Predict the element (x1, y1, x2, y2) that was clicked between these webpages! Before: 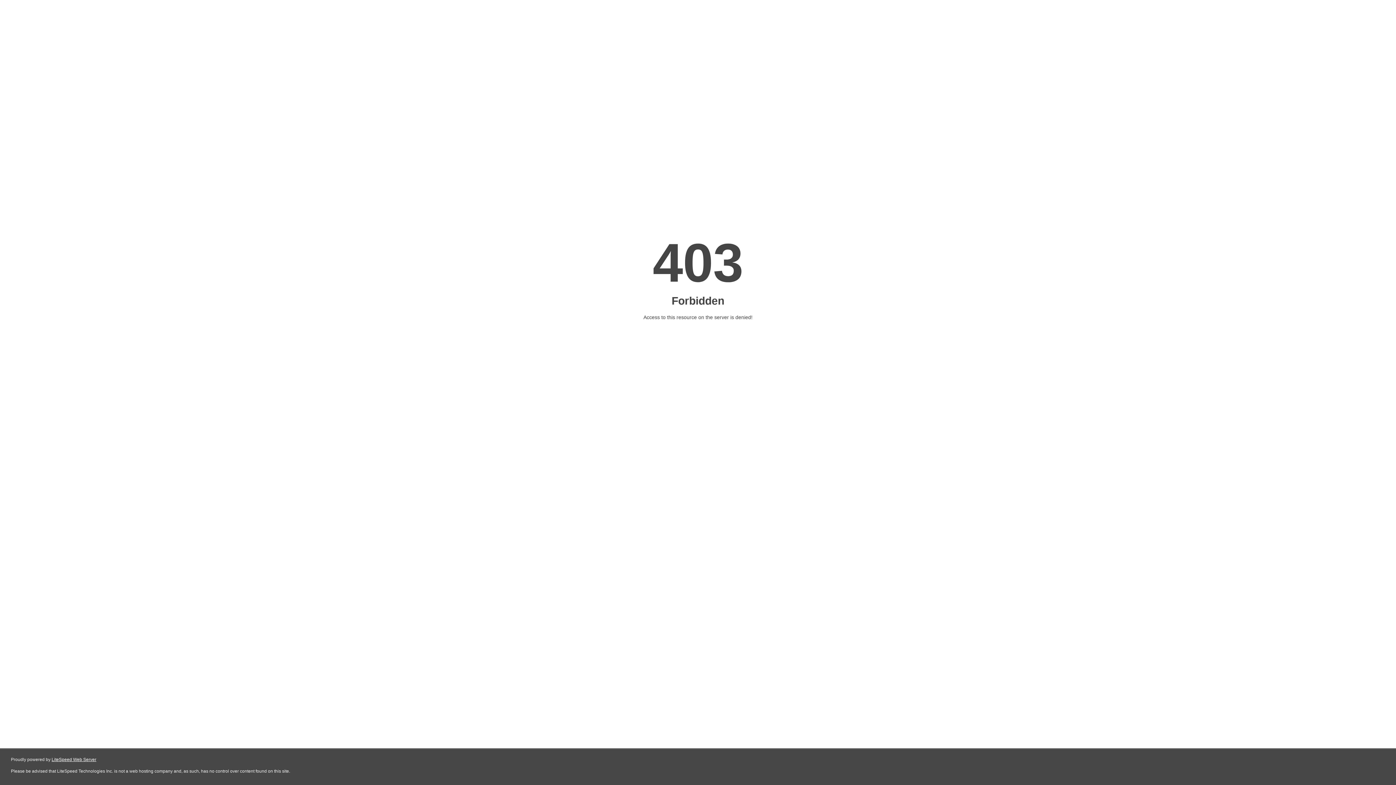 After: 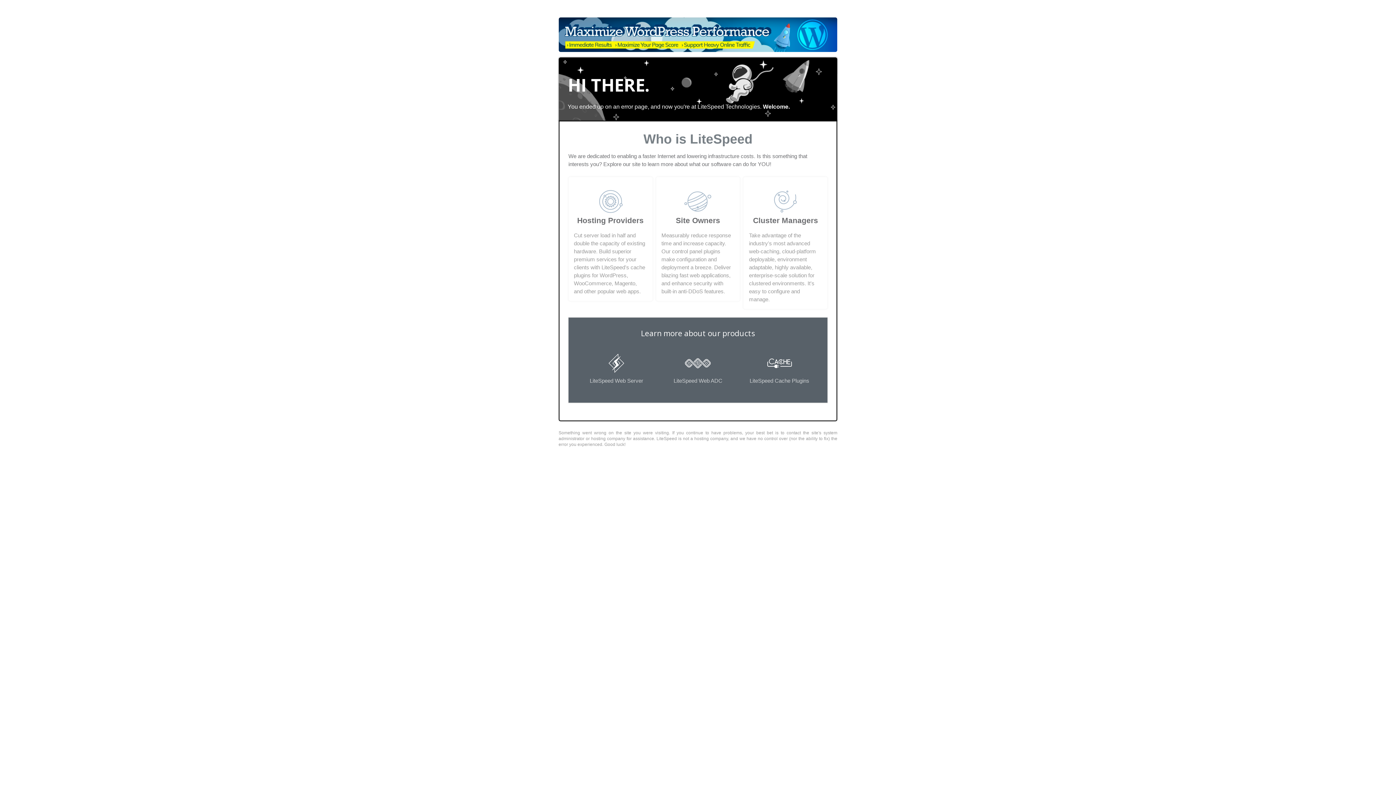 Action: bbox: (51, 757, 96, 762) label: LiteSpeed Web Server